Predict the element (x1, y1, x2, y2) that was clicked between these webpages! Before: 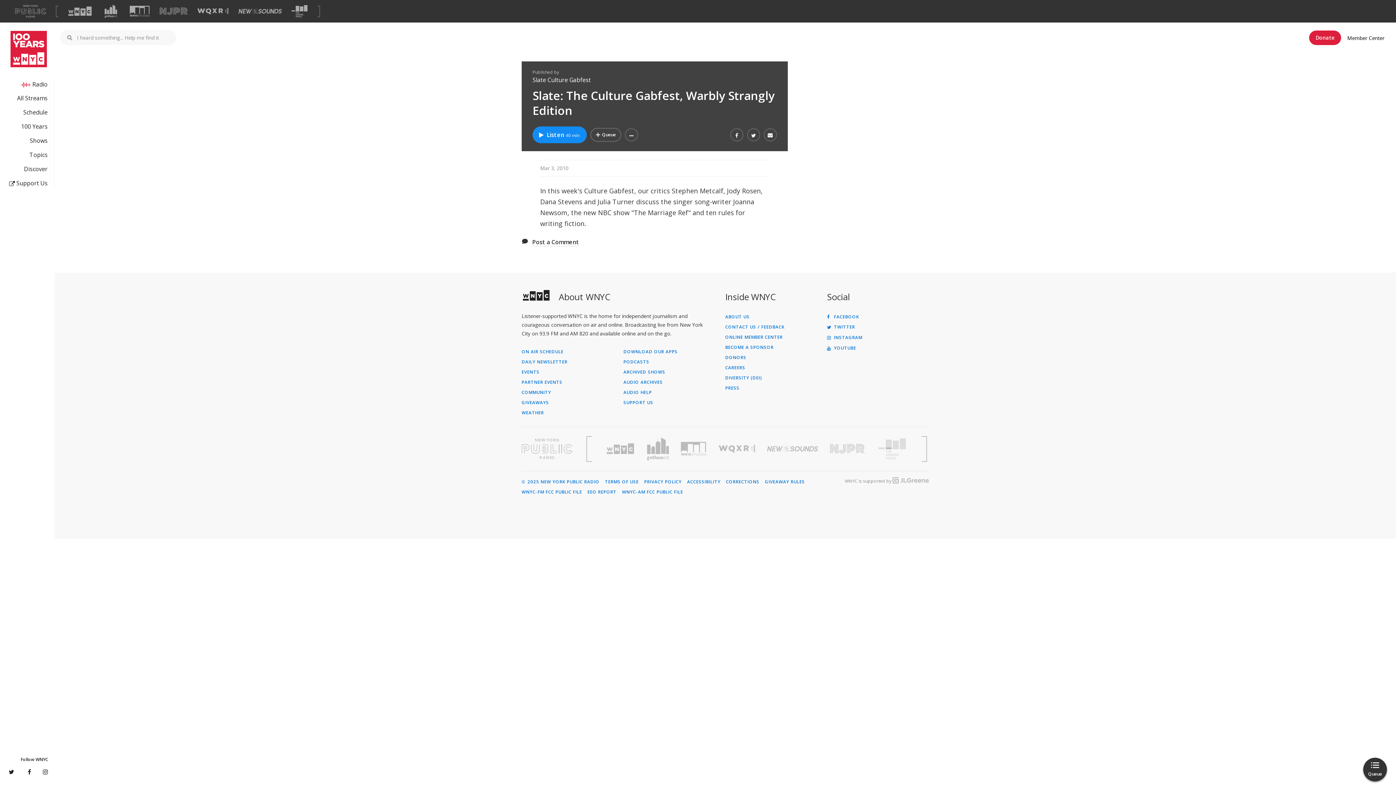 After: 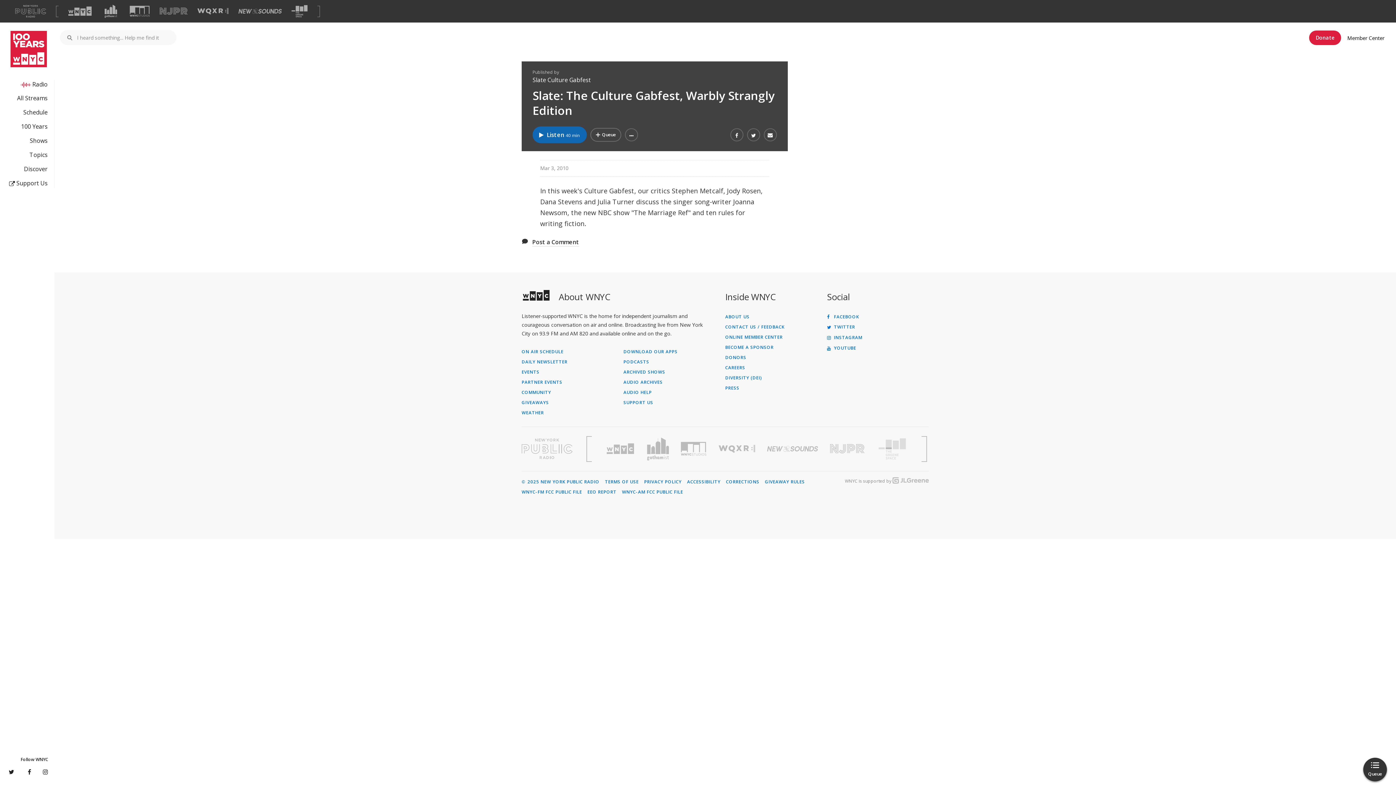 Action: bbox: (532, 126, 586, 143) label: Listen to Slate: The Culture Gabfest, Warbly Strangly Edition